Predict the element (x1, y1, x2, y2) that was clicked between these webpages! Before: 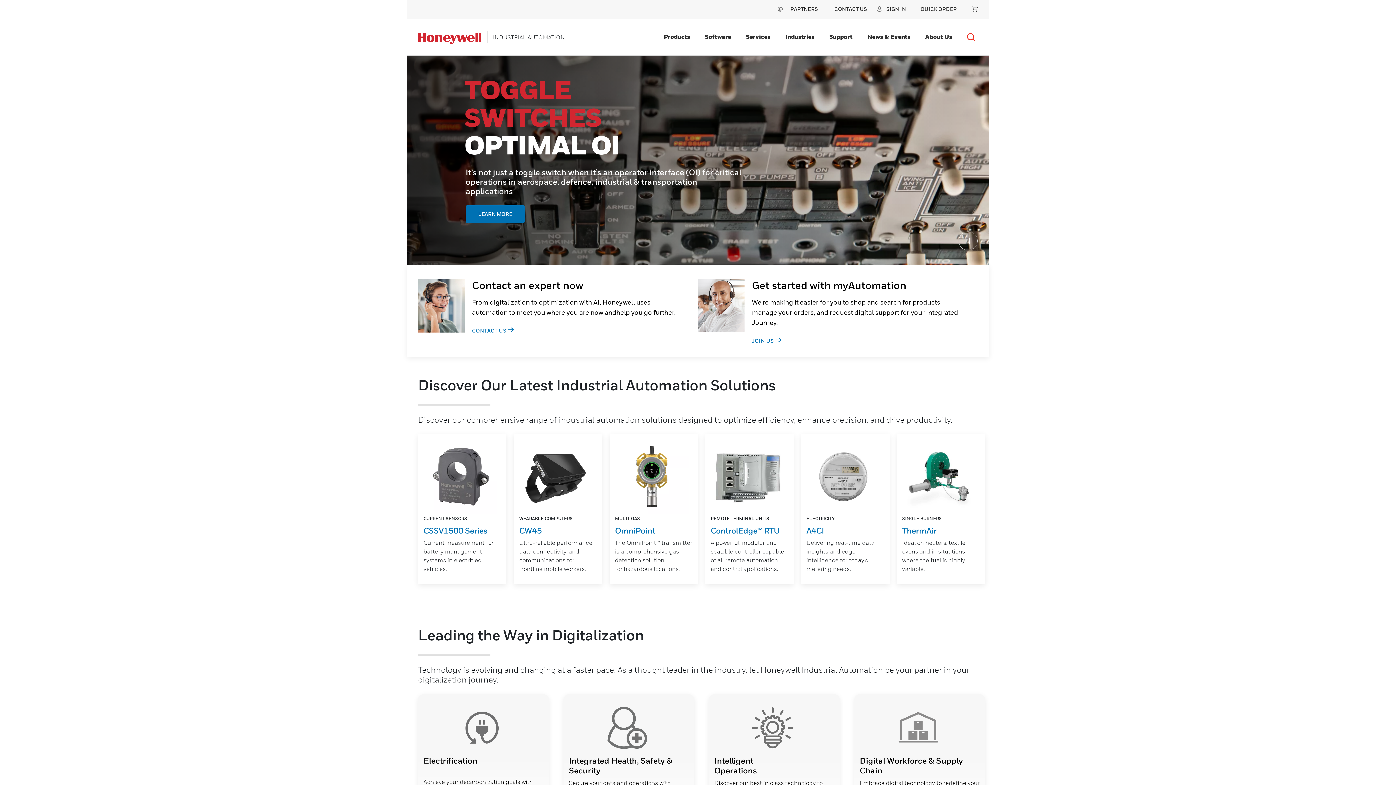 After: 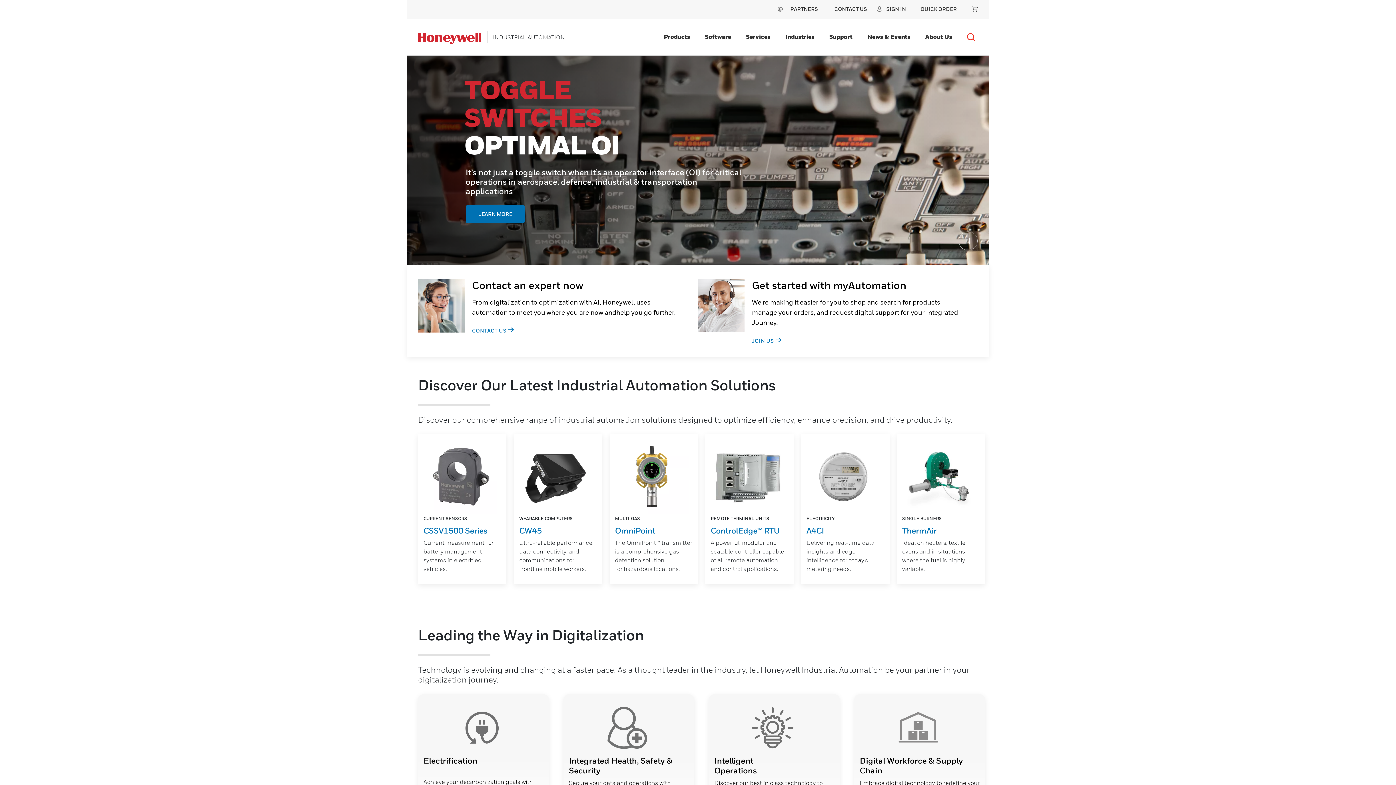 Action: bbox: (418, 21, 481, 49)